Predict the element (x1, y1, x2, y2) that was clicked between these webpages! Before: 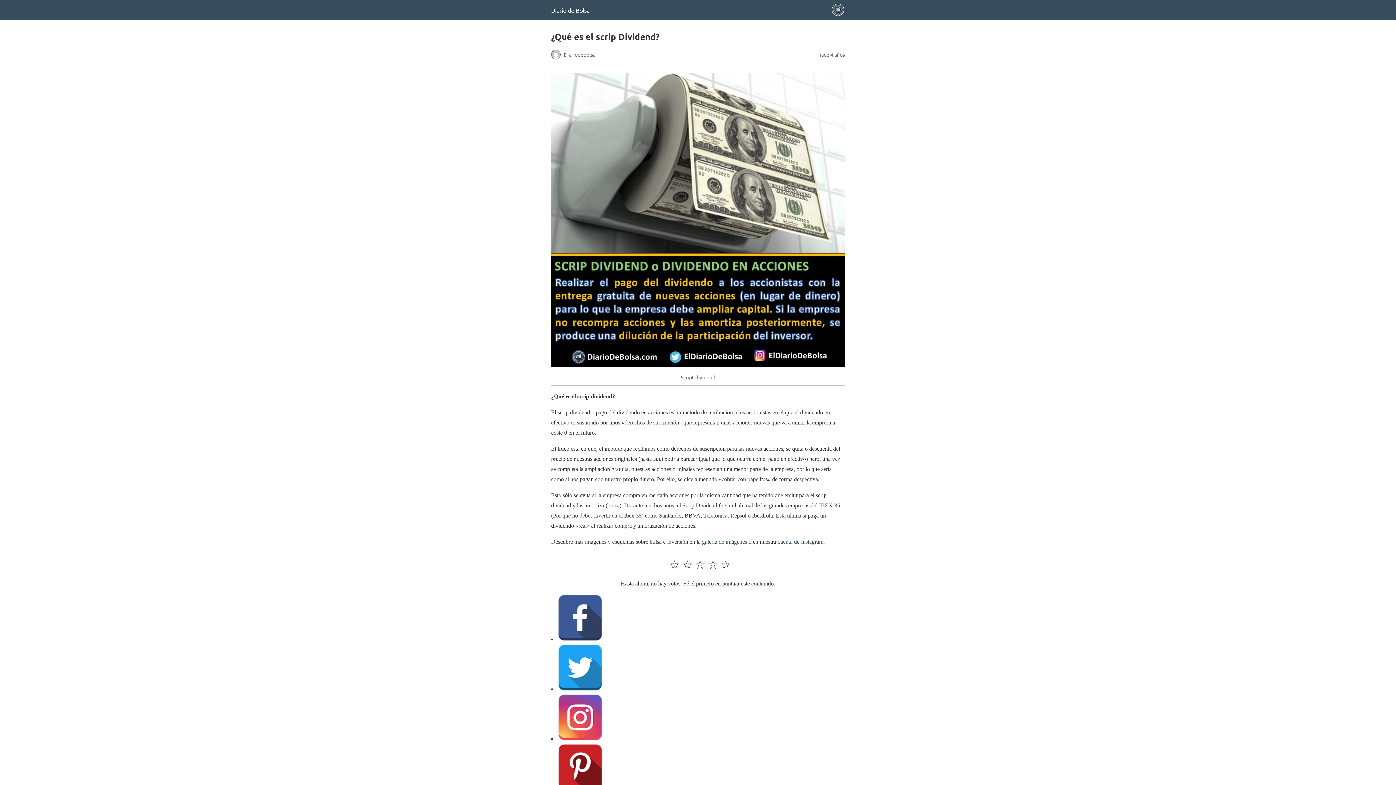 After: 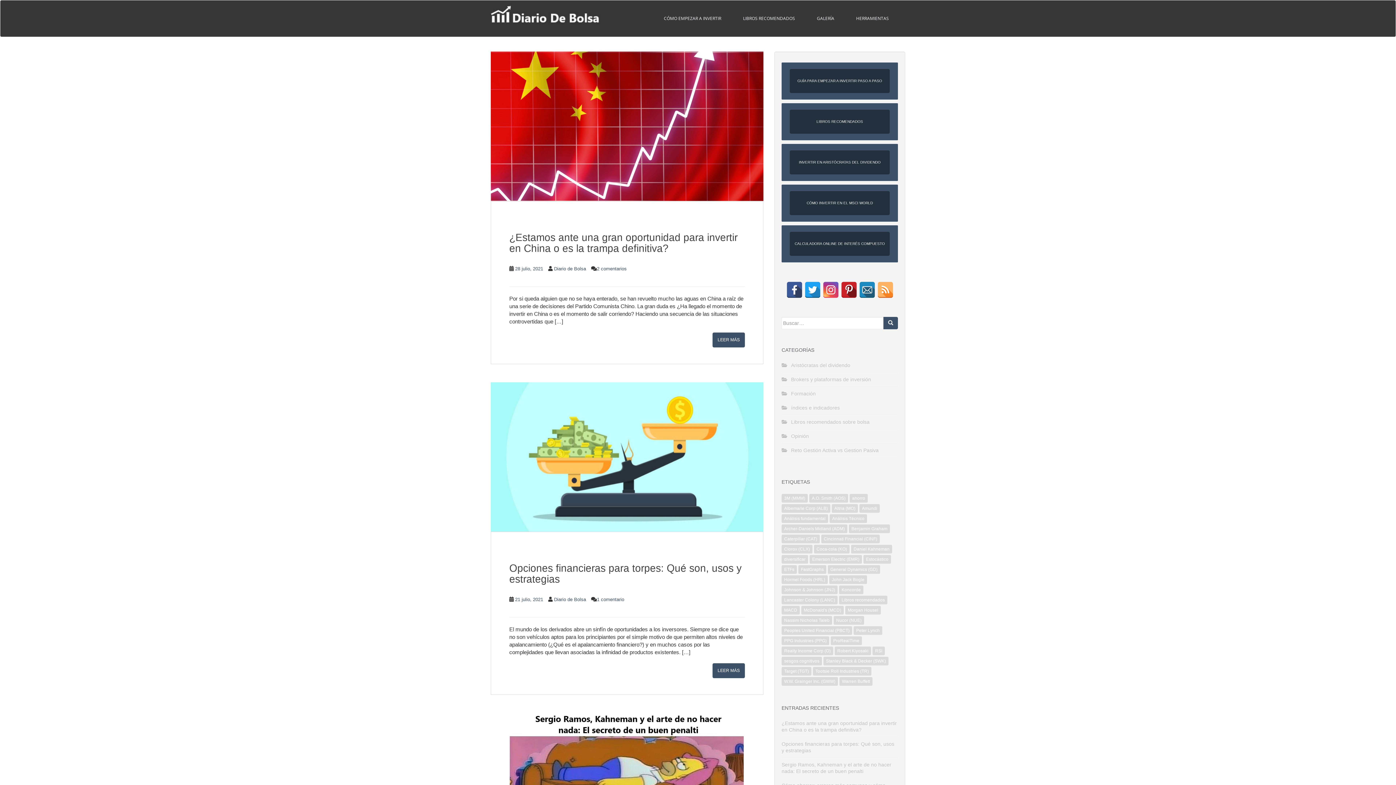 Action: label: Diario de Bolsa bbox: (551, 6, 589, 13)